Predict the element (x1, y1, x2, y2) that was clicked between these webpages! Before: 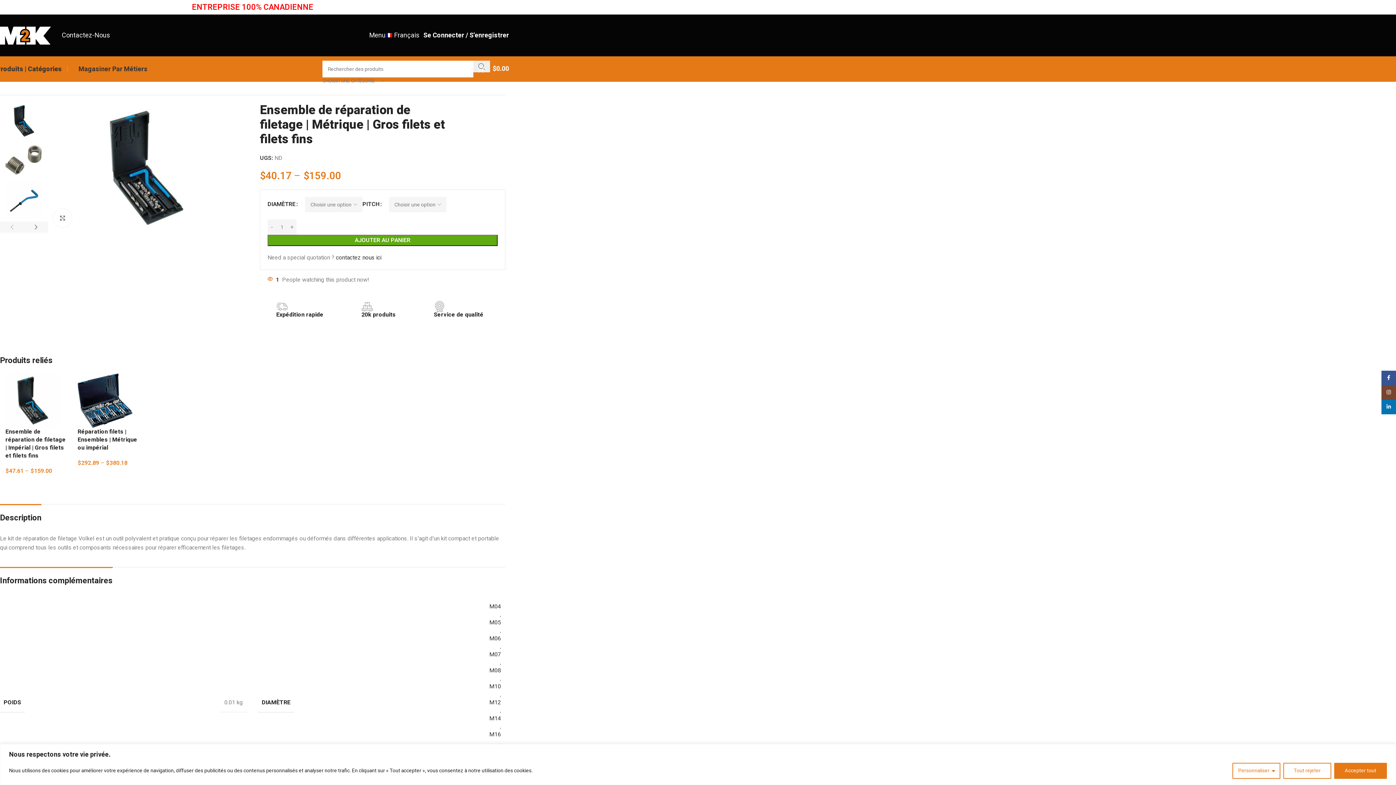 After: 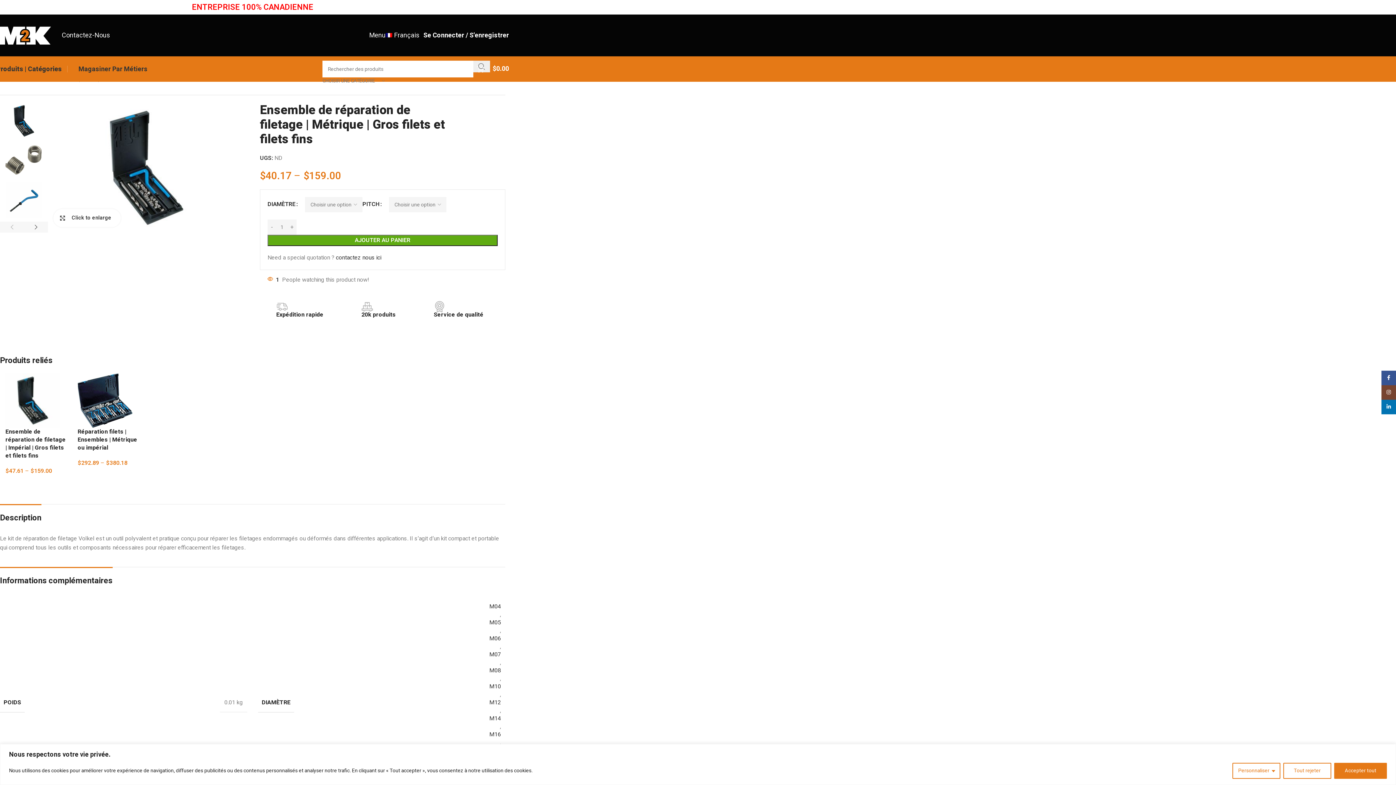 Action: bbox: (53, 208, 71, 227) label: Click to enlarge